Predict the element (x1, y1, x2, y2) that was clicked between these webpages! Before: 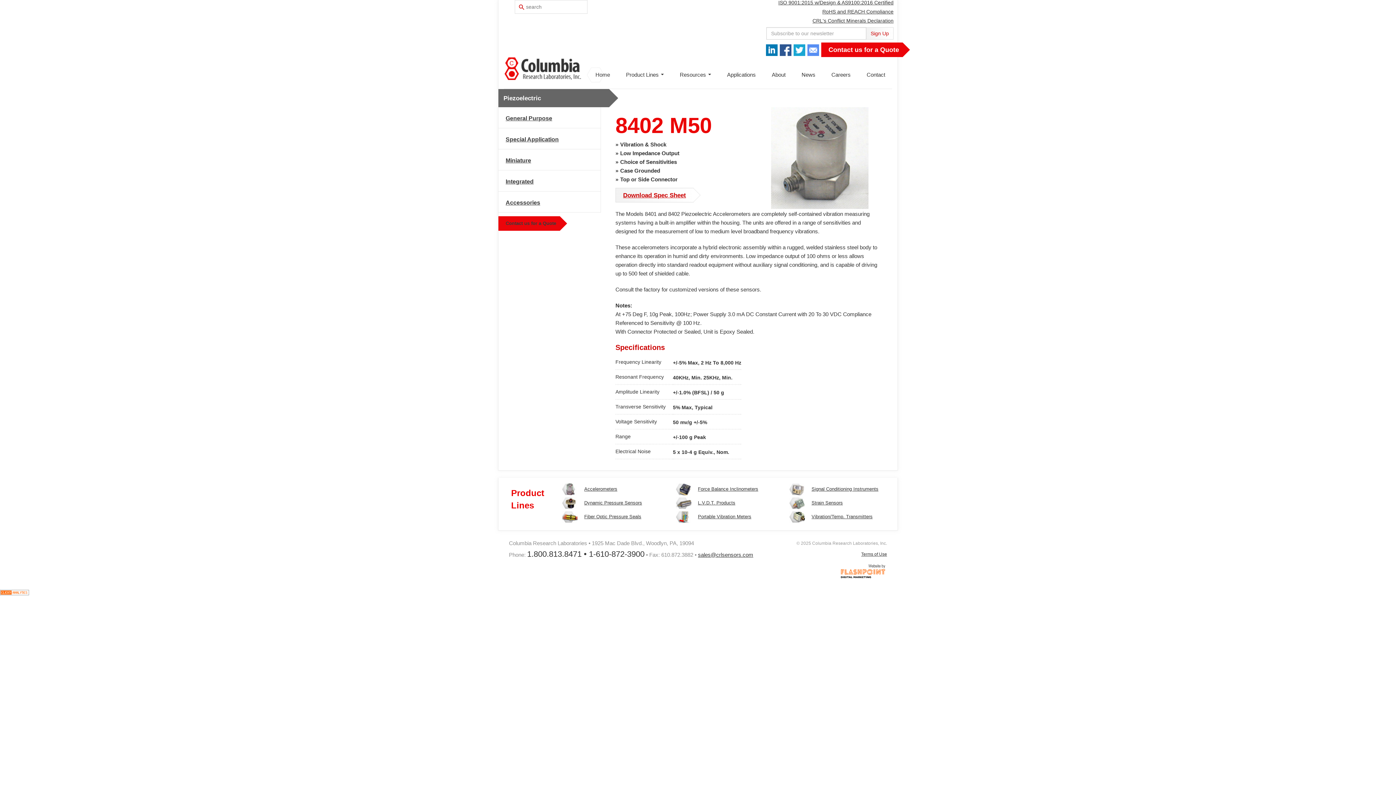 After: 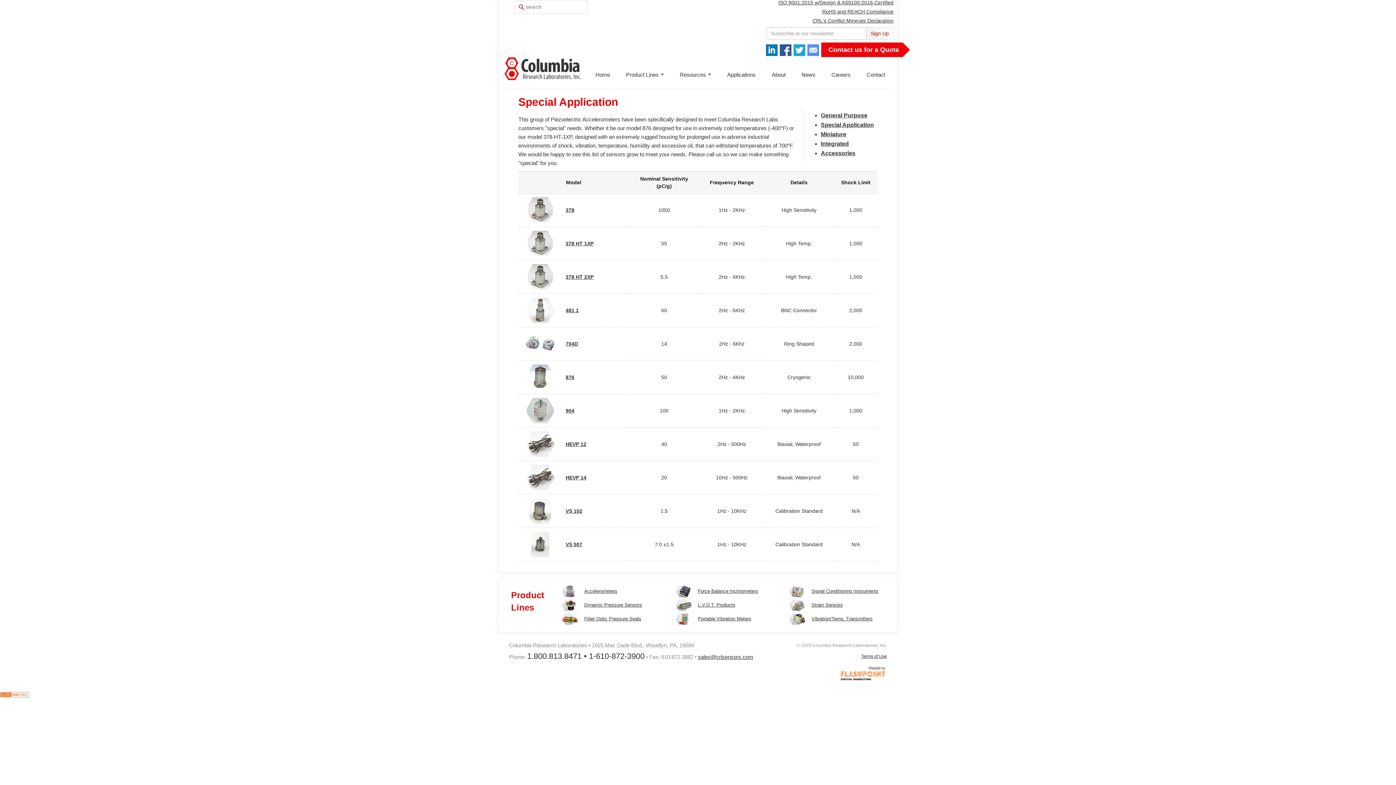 Action: bbox: (505, 136, 558, 142) label: Special Application